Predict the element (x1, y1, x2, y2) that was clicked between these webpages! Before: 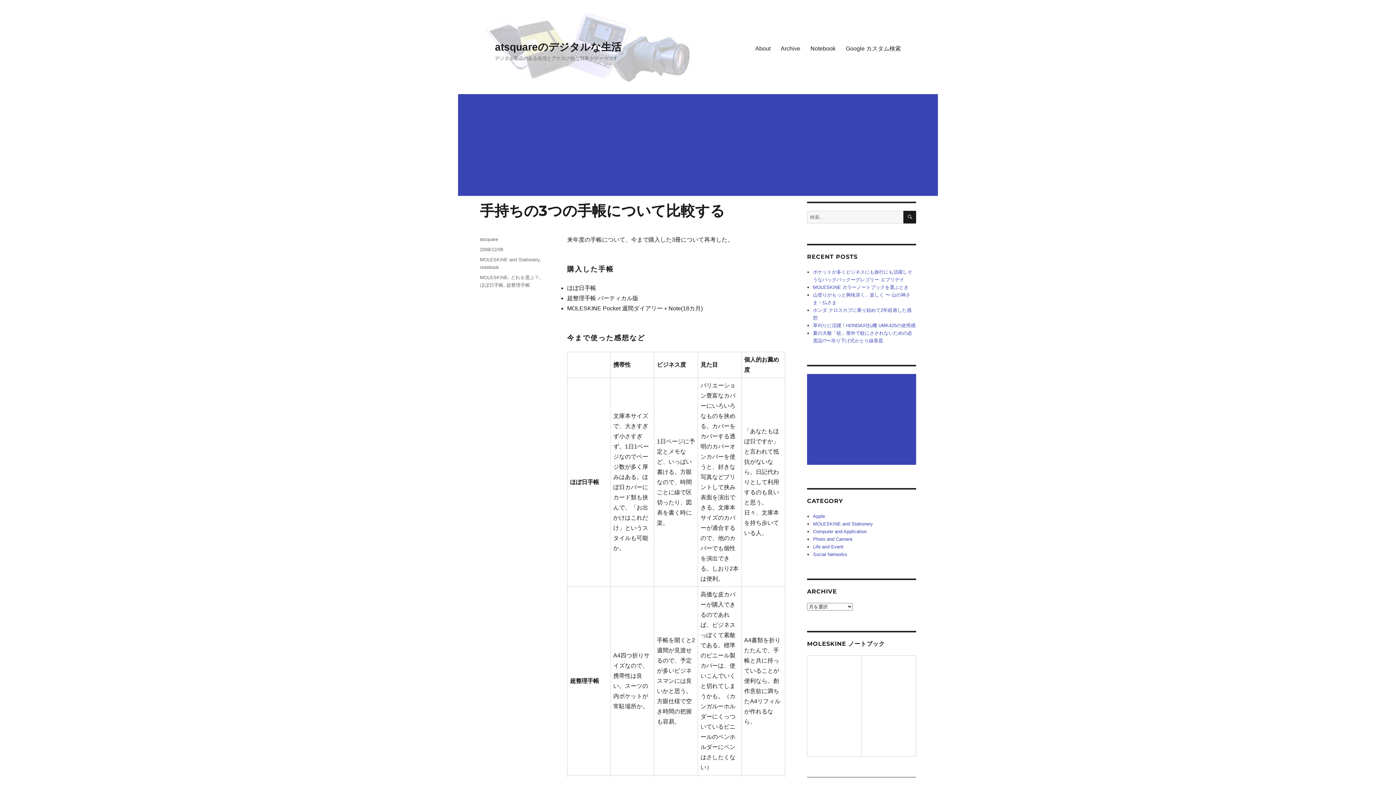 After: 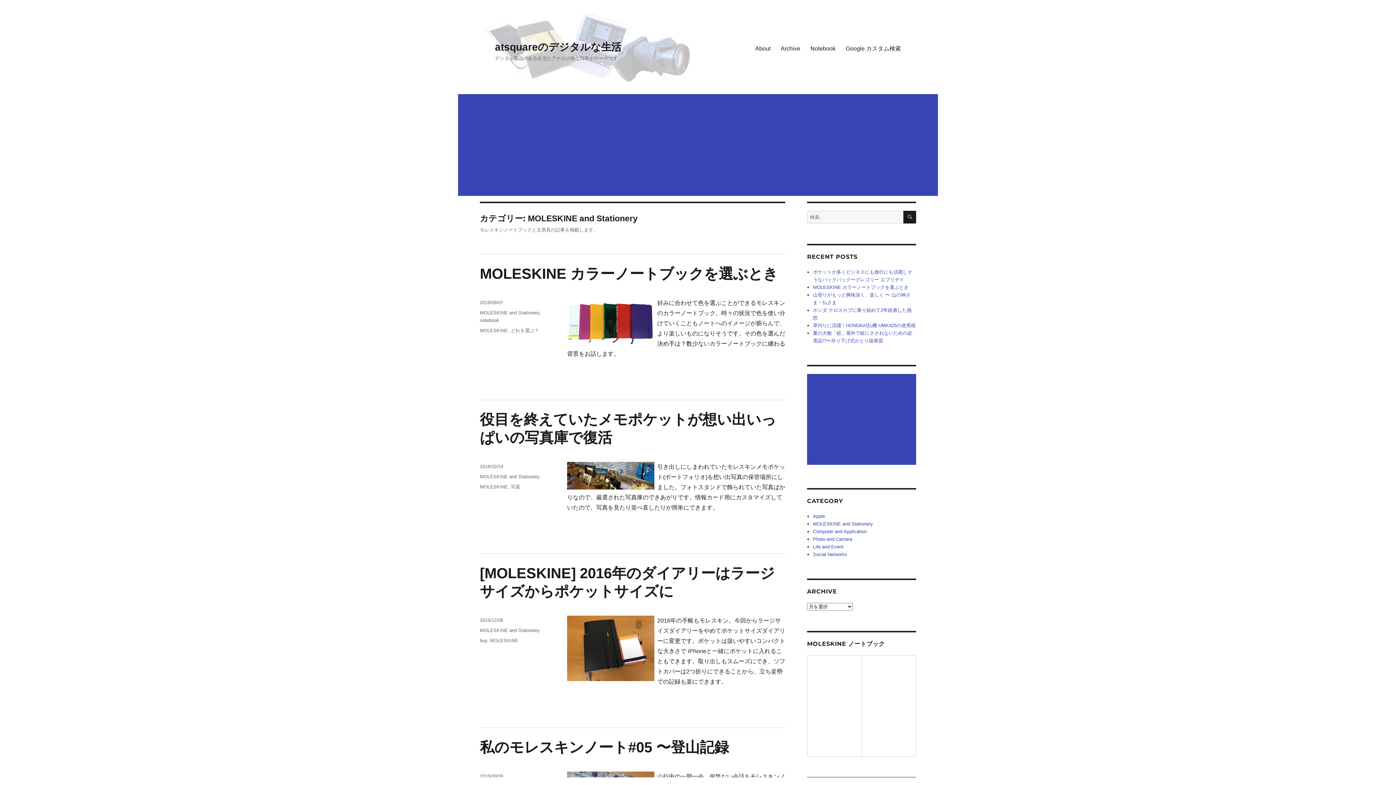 Action: bbox: (480, 257, 539, 262) label: MOLESKINE and Stationery